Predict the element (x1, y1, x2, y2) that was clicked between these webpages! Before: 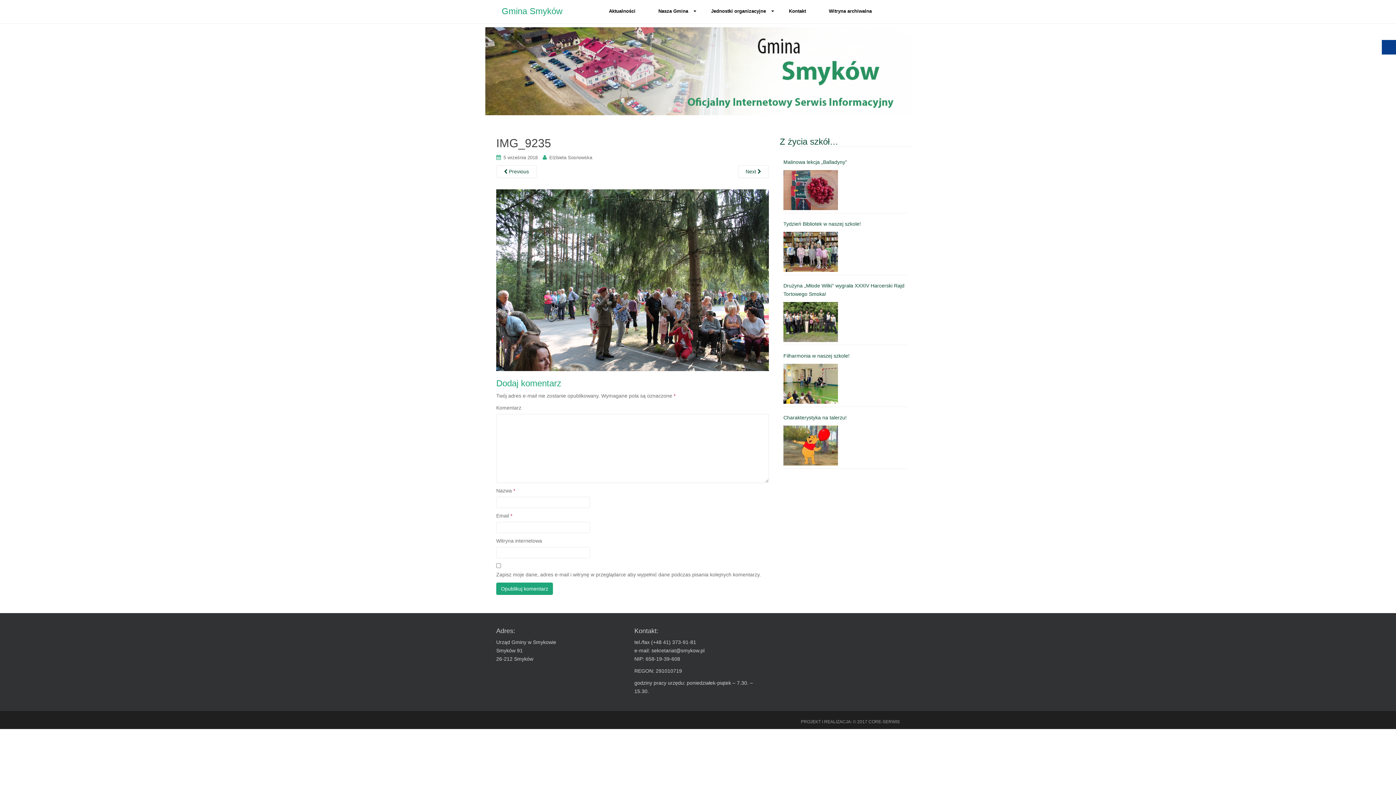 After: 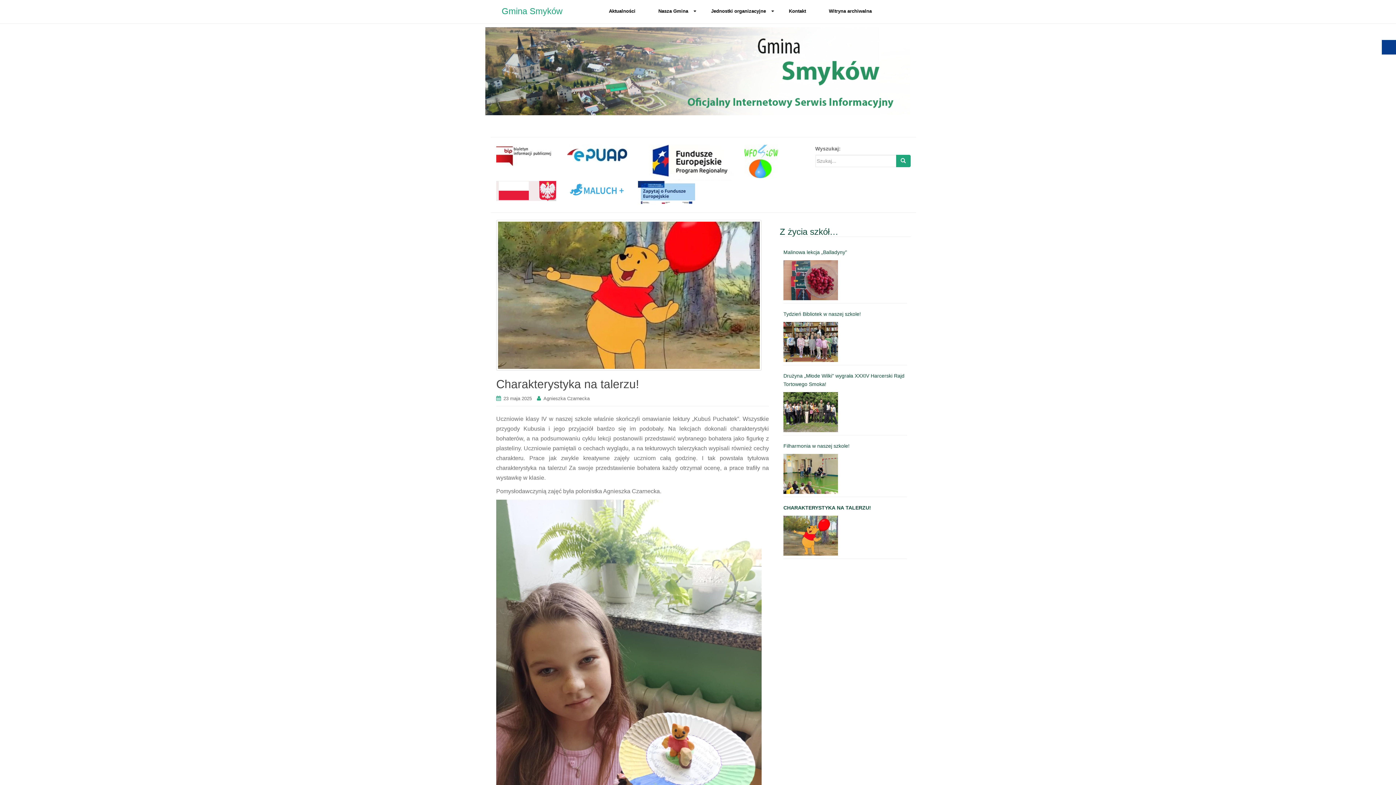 Action: label: Charakterystyka na talerzu! bbox: (783, 413, 907, 422)